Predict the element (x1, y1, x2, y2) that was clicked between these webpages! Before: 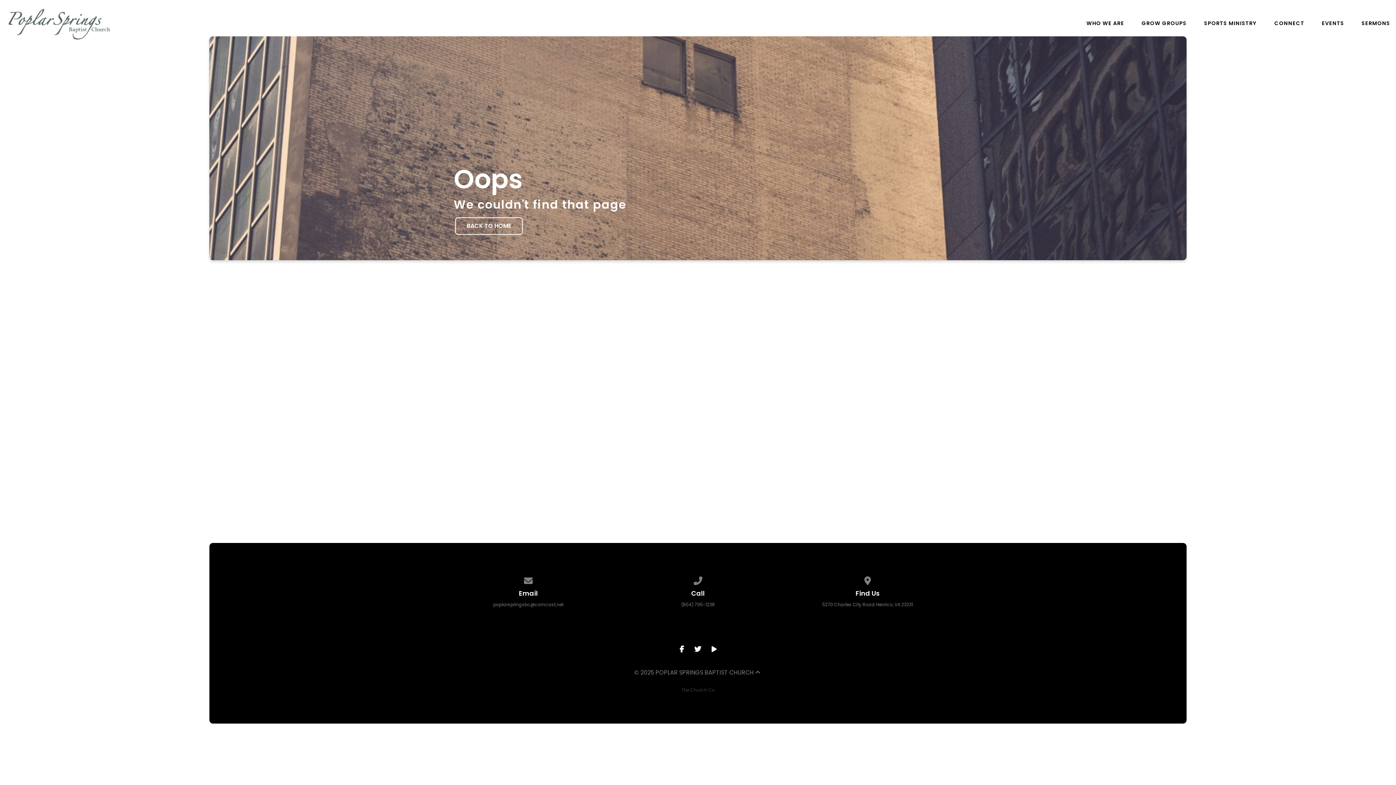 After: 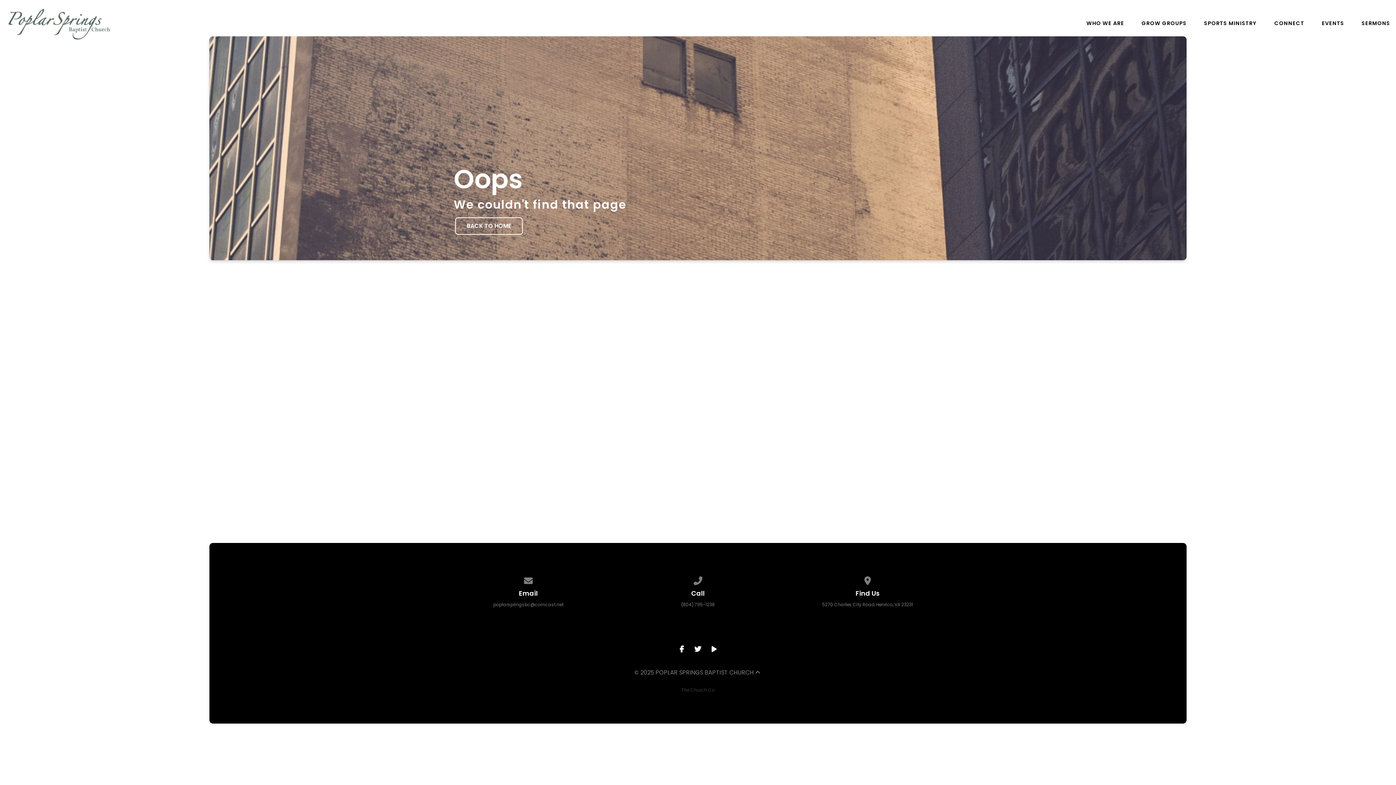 Action: bbox: (753, 668, 762, 677)